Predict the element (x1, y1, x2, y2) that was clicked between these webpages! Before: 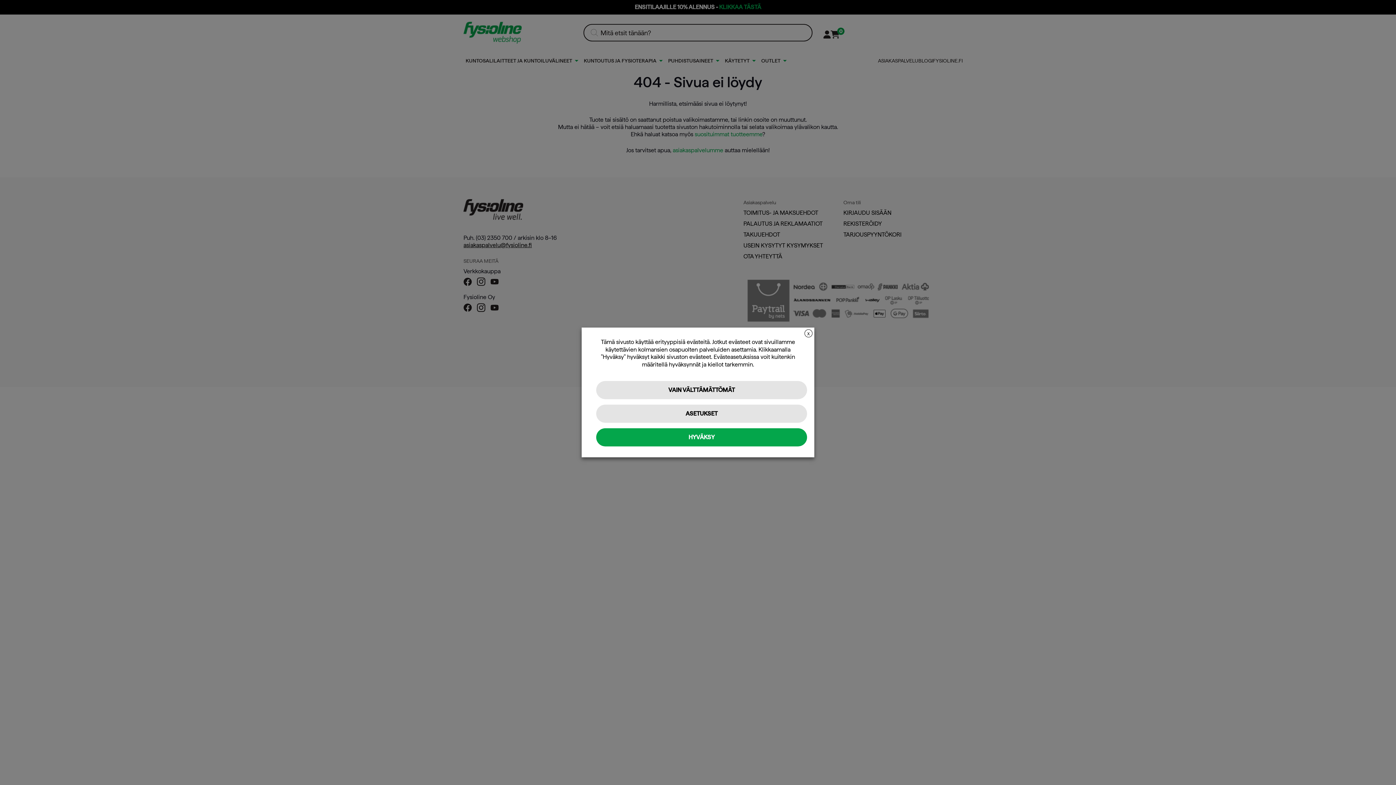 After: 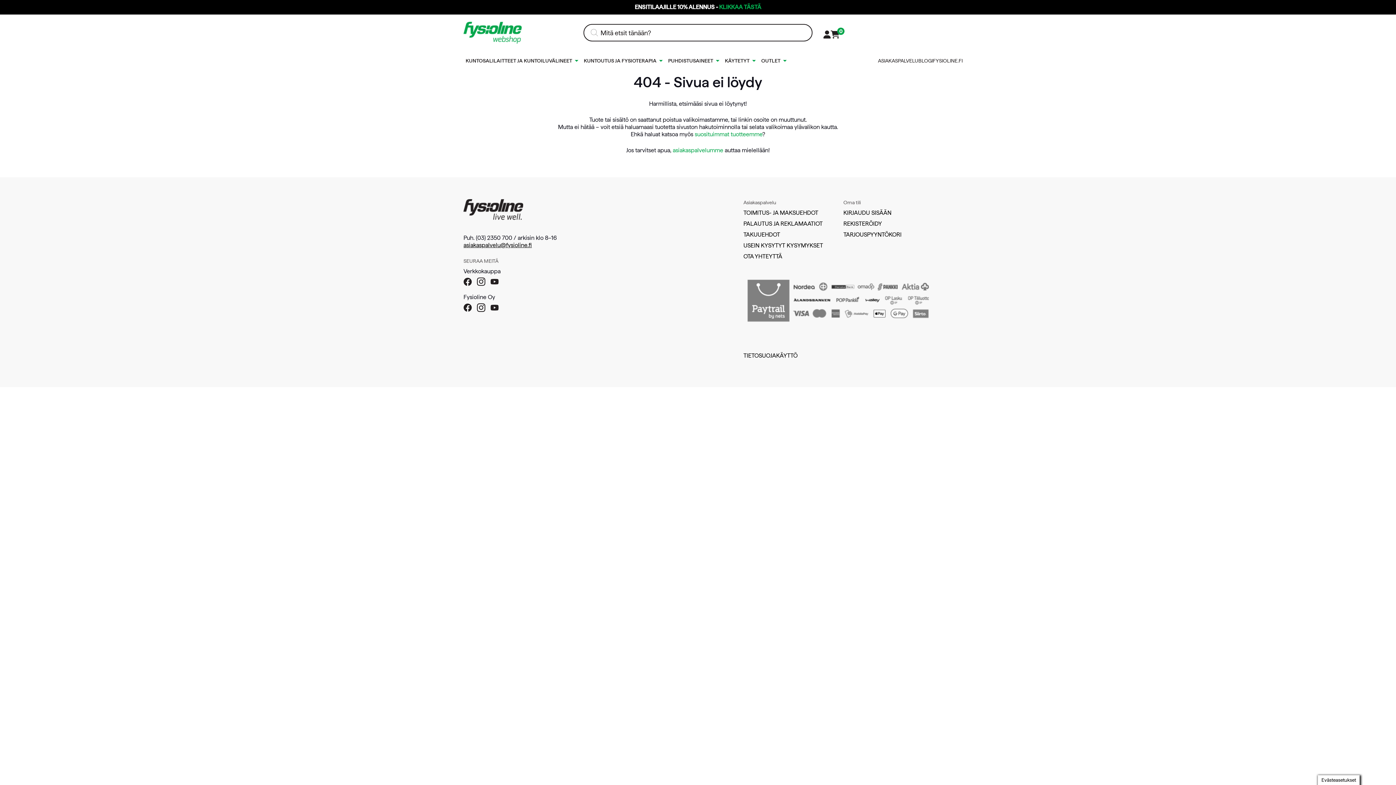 Action: label: VAIN VÄLTTÄMÄTTÖMÄT bbox: (596, 381, 807, 399)